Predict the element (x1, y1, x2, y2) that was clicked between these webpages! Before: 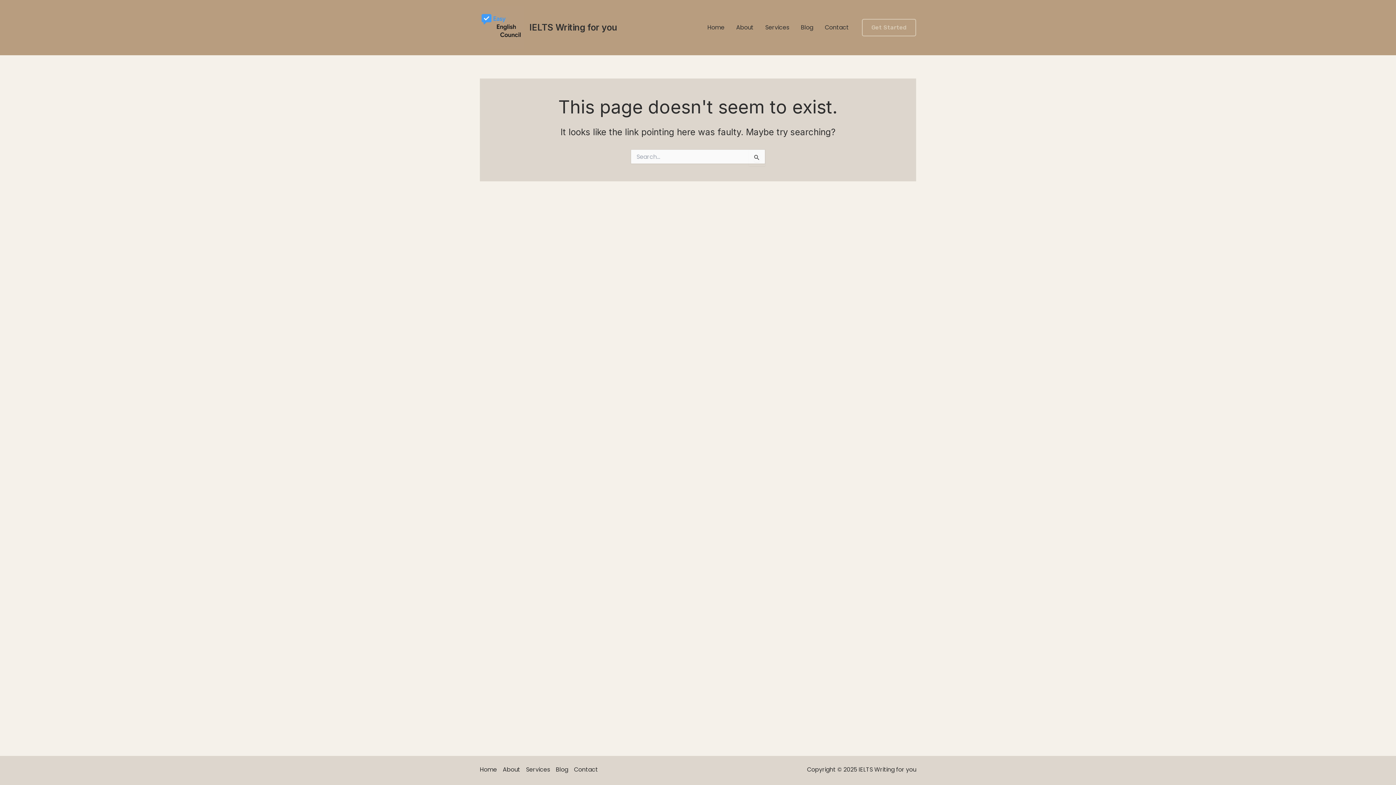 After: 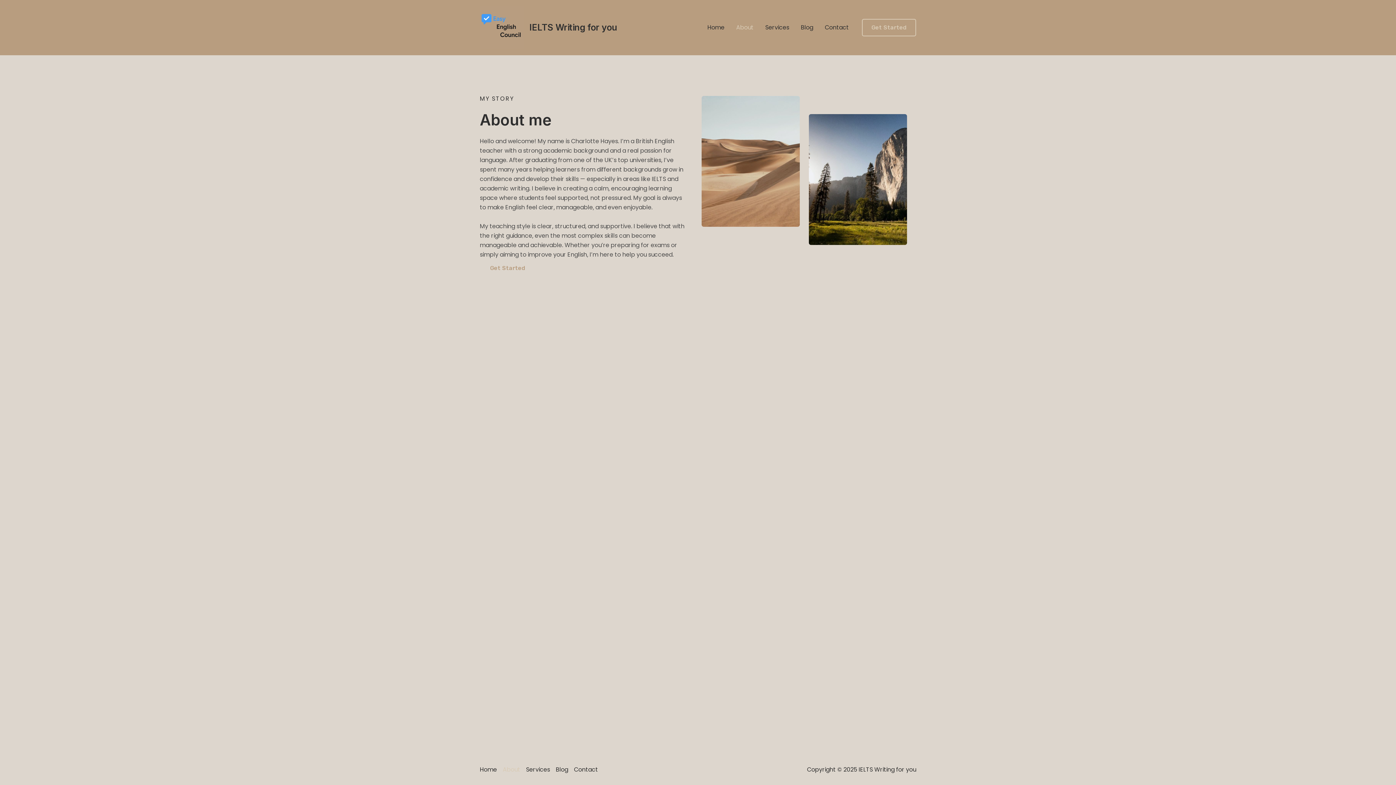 Action: label: About bbox: (500, 765, 523, 774)